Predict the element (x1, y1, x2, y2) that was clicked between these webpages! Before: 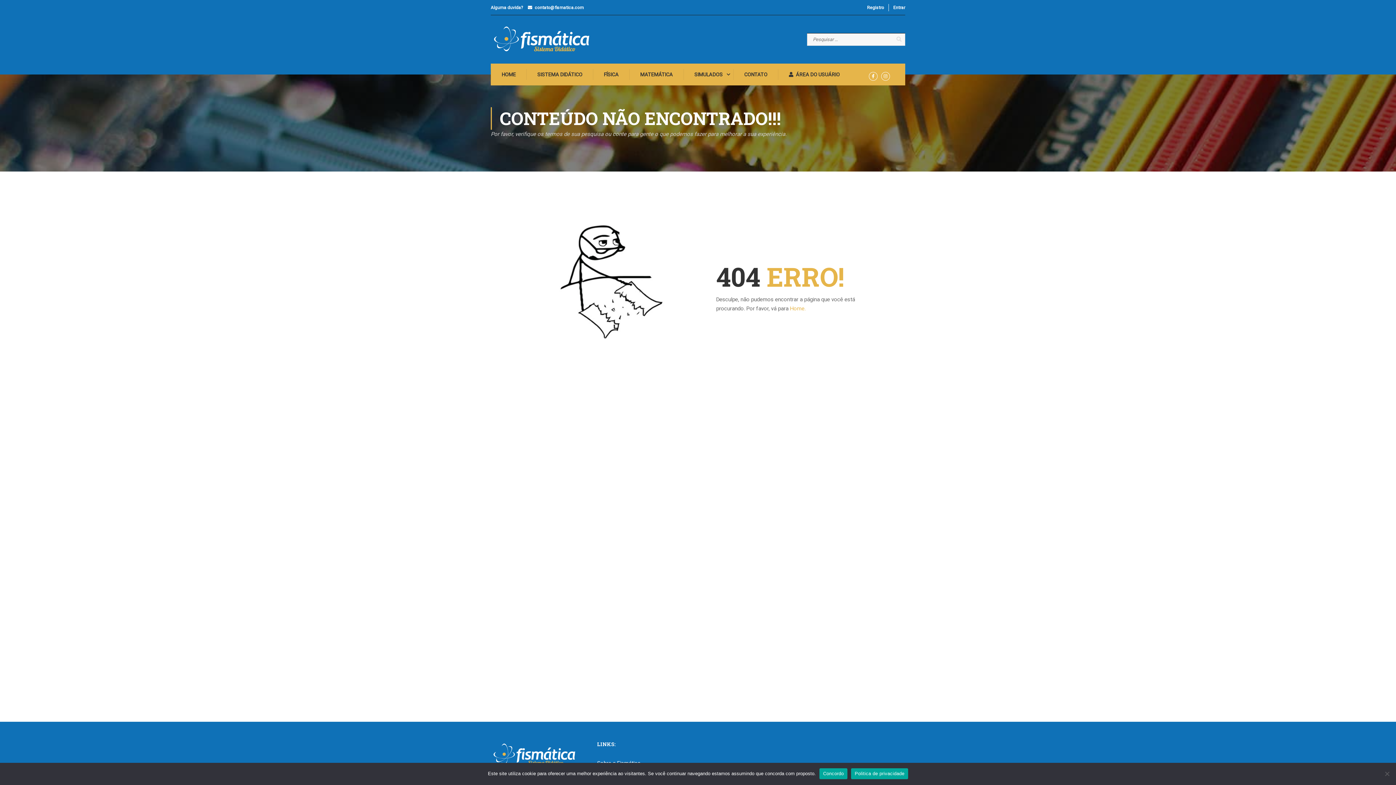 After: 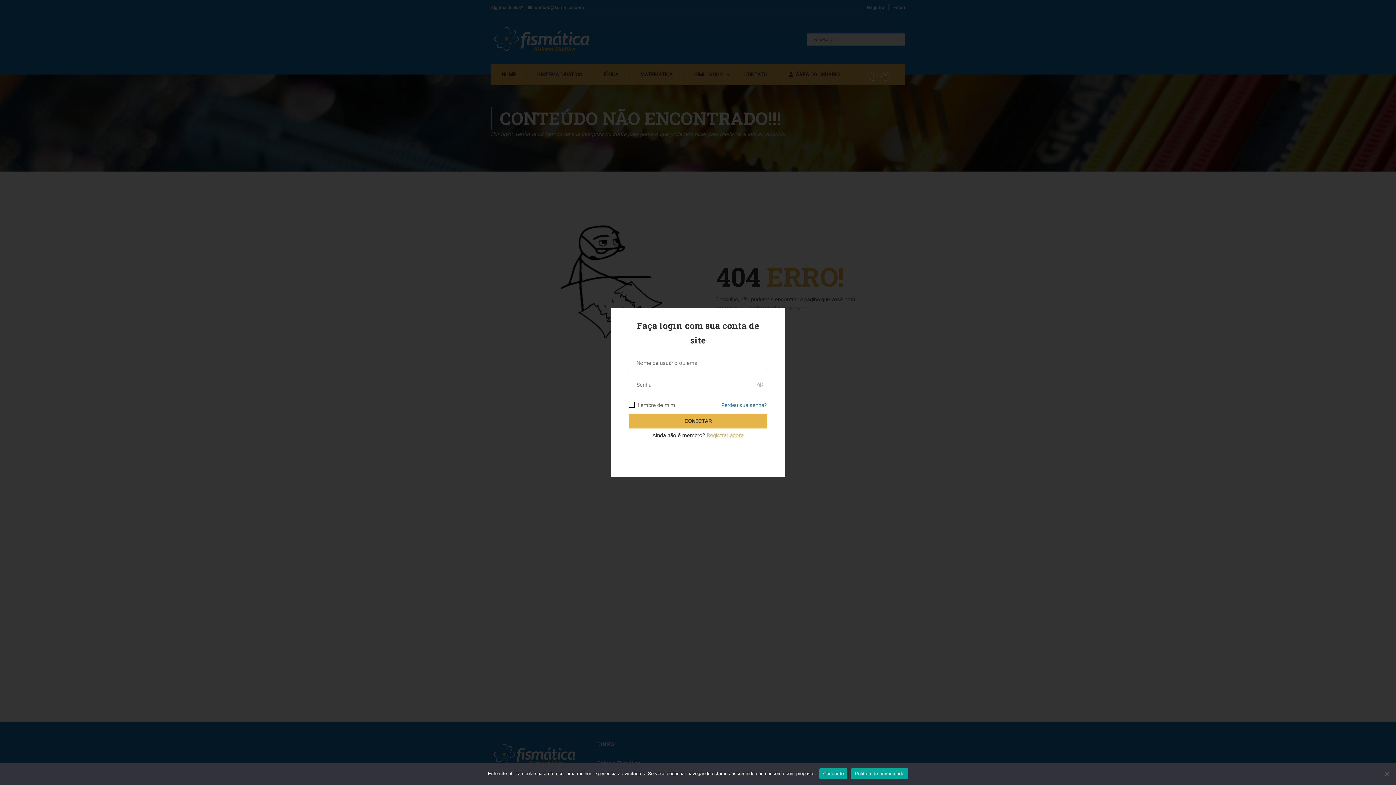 Action: label: Entrar bbox: (889, 4, 905, 11)